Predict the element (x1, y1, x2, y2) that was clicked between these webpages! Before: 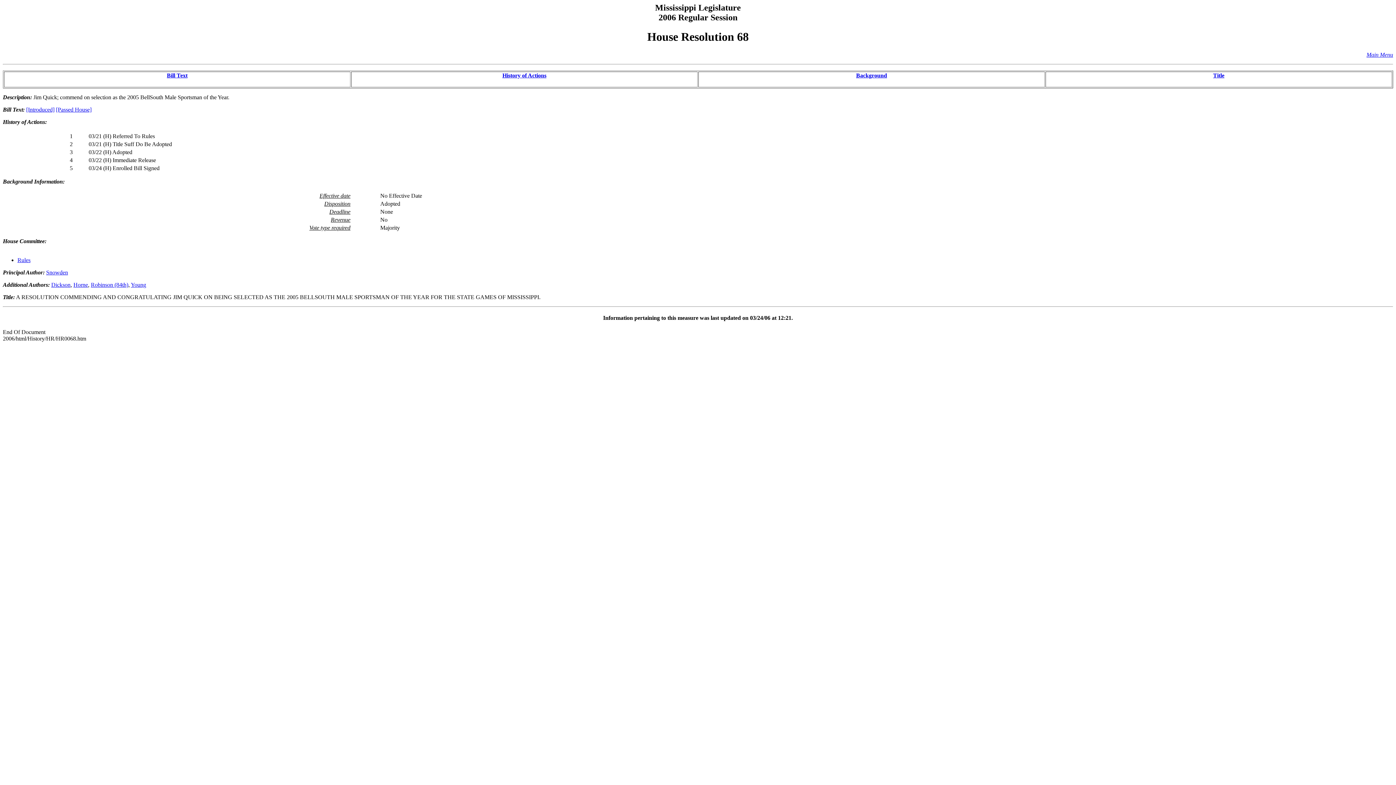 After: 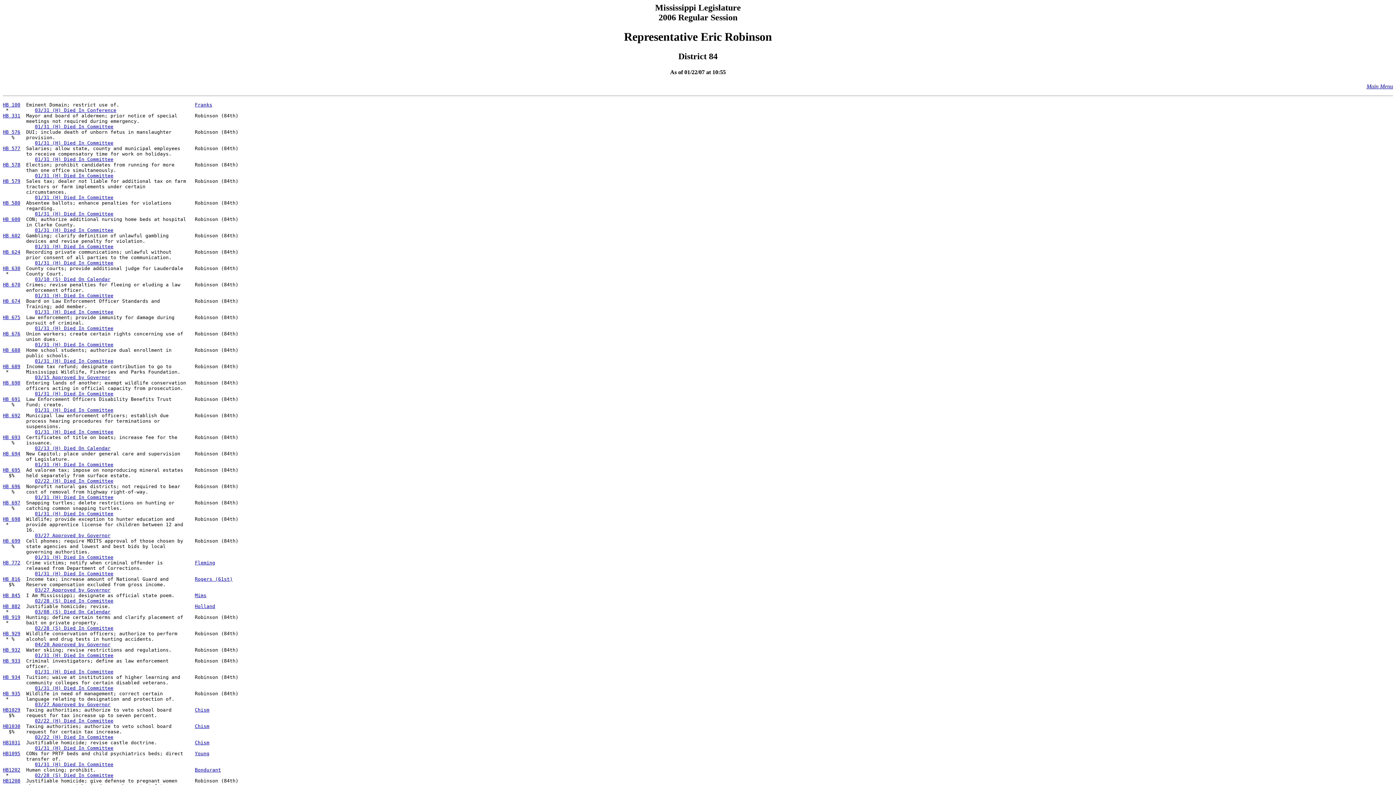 Action: label: Robinson (84th) bbox: (90, 281, 128, 287)